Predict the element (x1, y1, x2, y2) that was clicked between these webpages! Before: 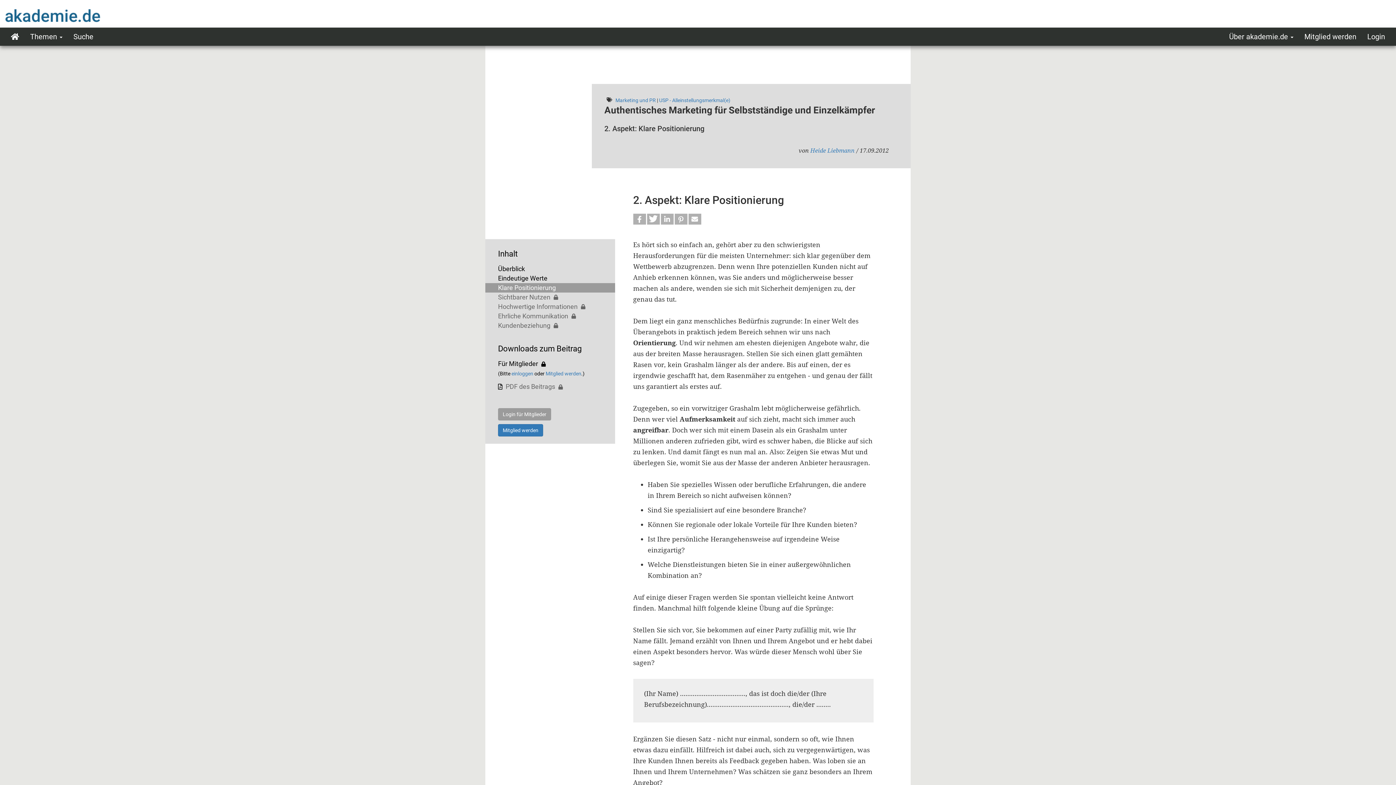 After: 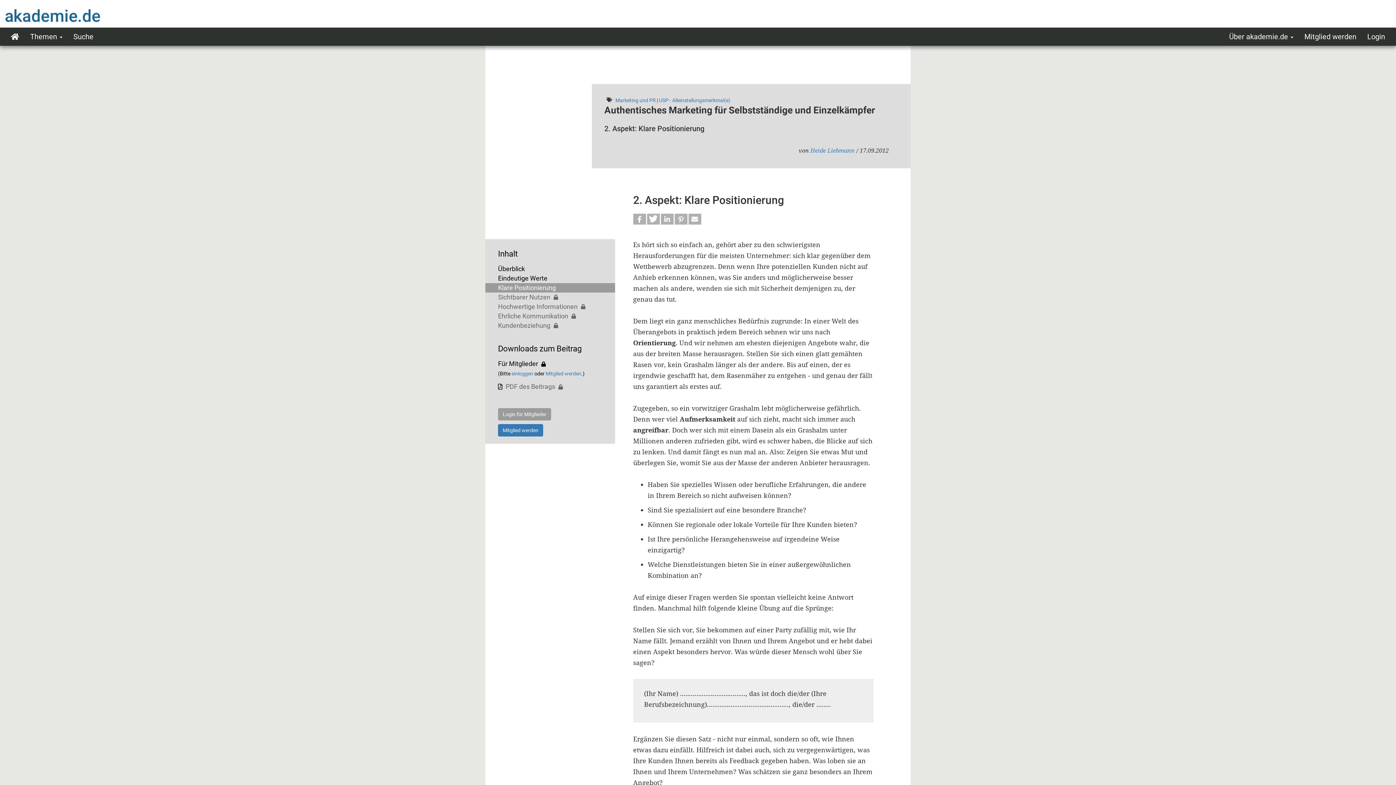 Action: label: Klare Positionierung bbox: (485, 283, 615, 292)